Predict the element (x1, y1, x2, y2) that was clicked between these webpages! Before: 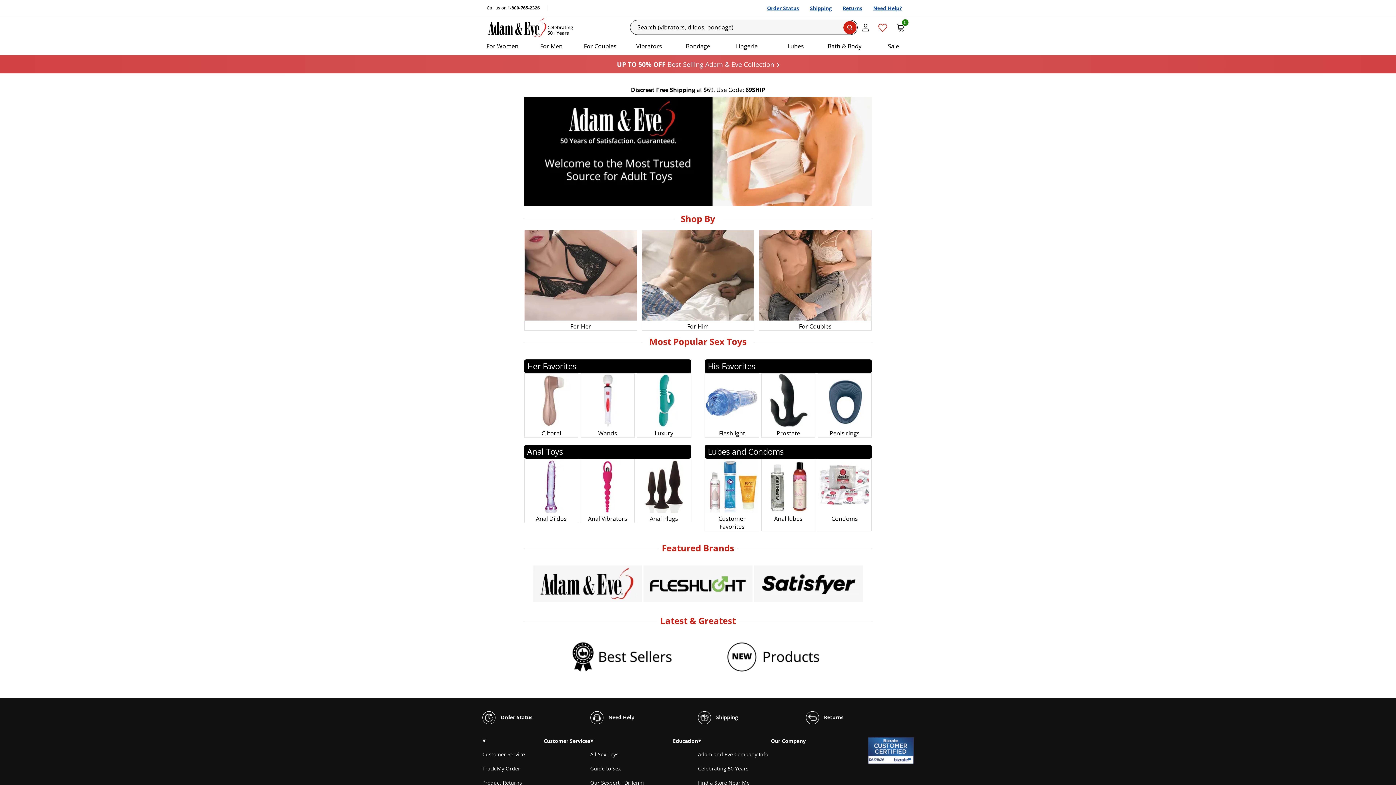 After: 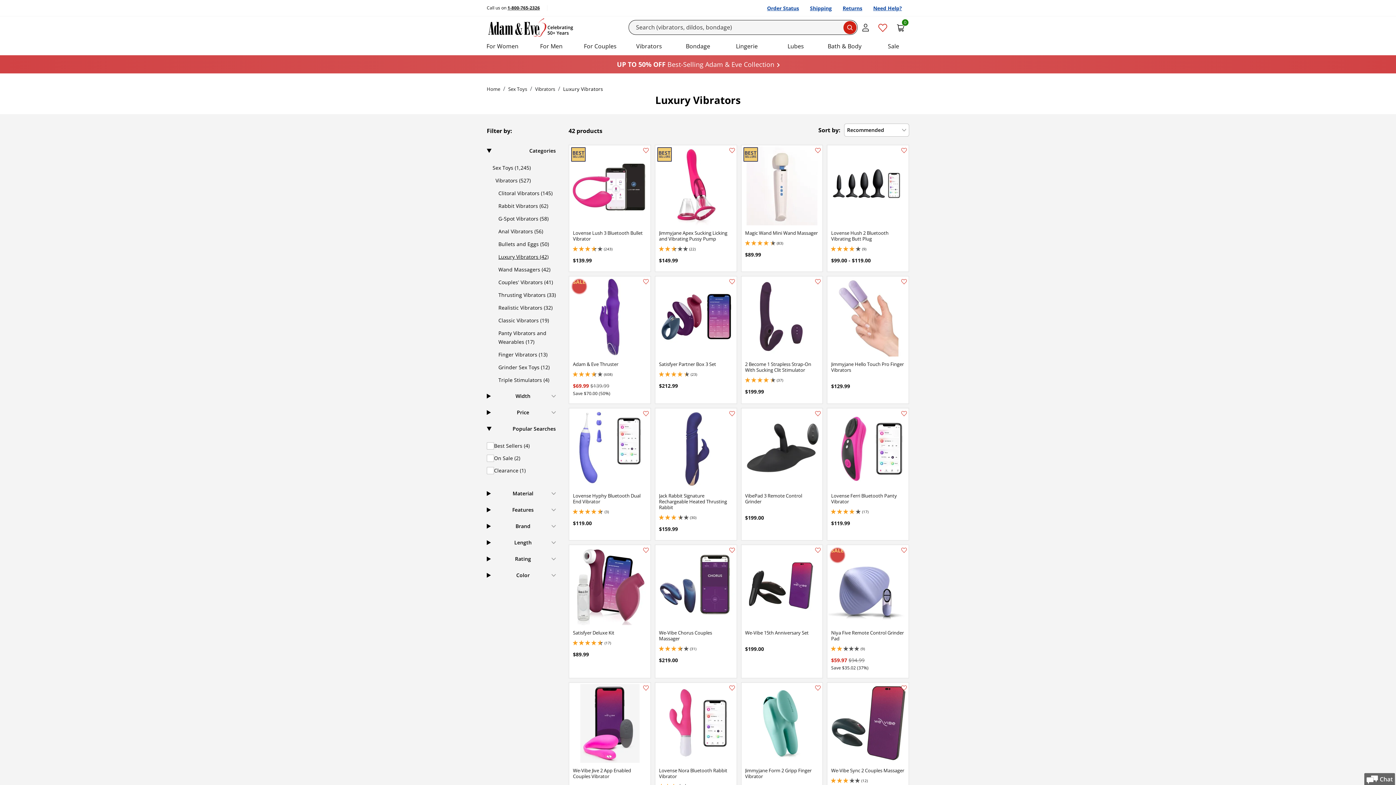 Action: bbox: (637, 421, 690, 429)